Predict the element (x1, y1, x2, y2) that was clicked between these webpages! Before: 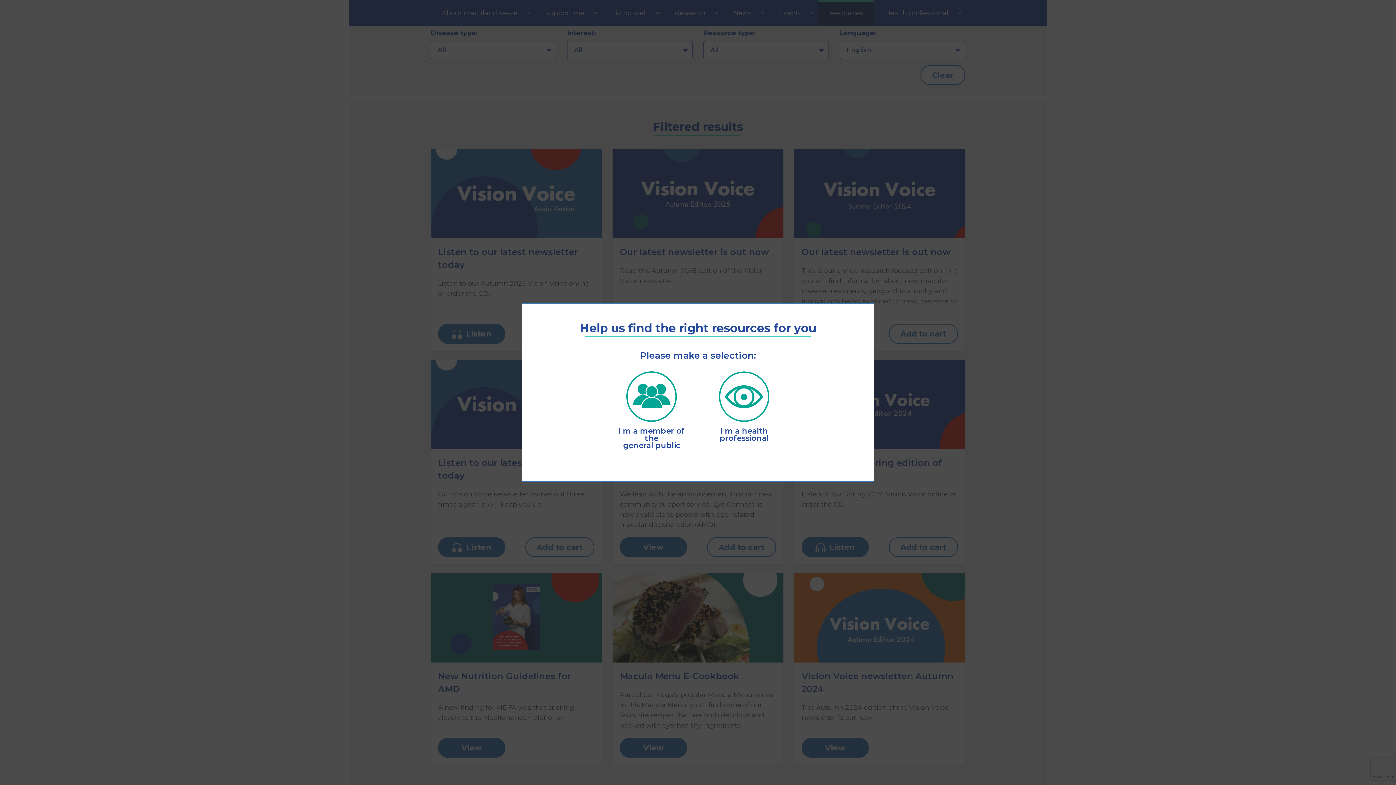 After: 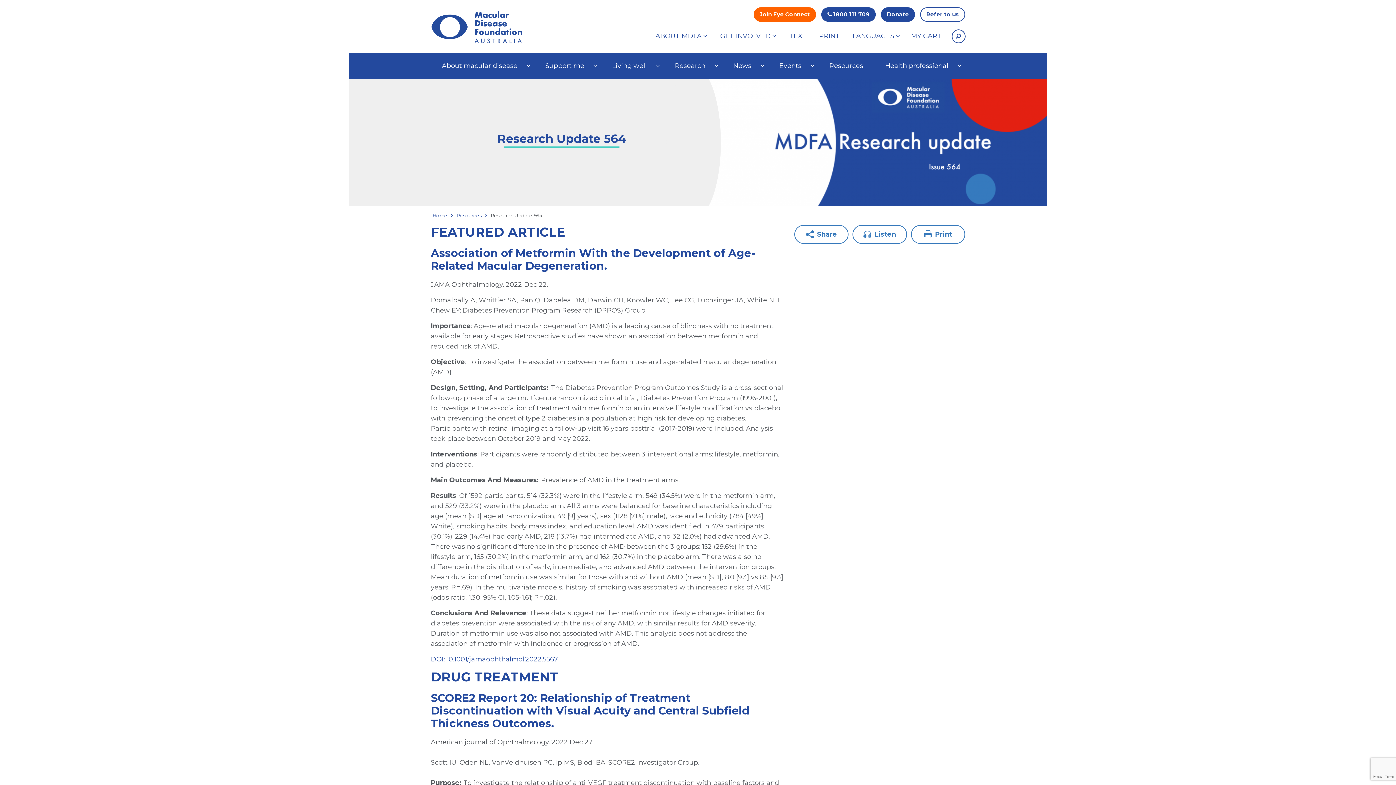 Action: bbox: (703, 392, 785, 442) label: I'm a health
professional